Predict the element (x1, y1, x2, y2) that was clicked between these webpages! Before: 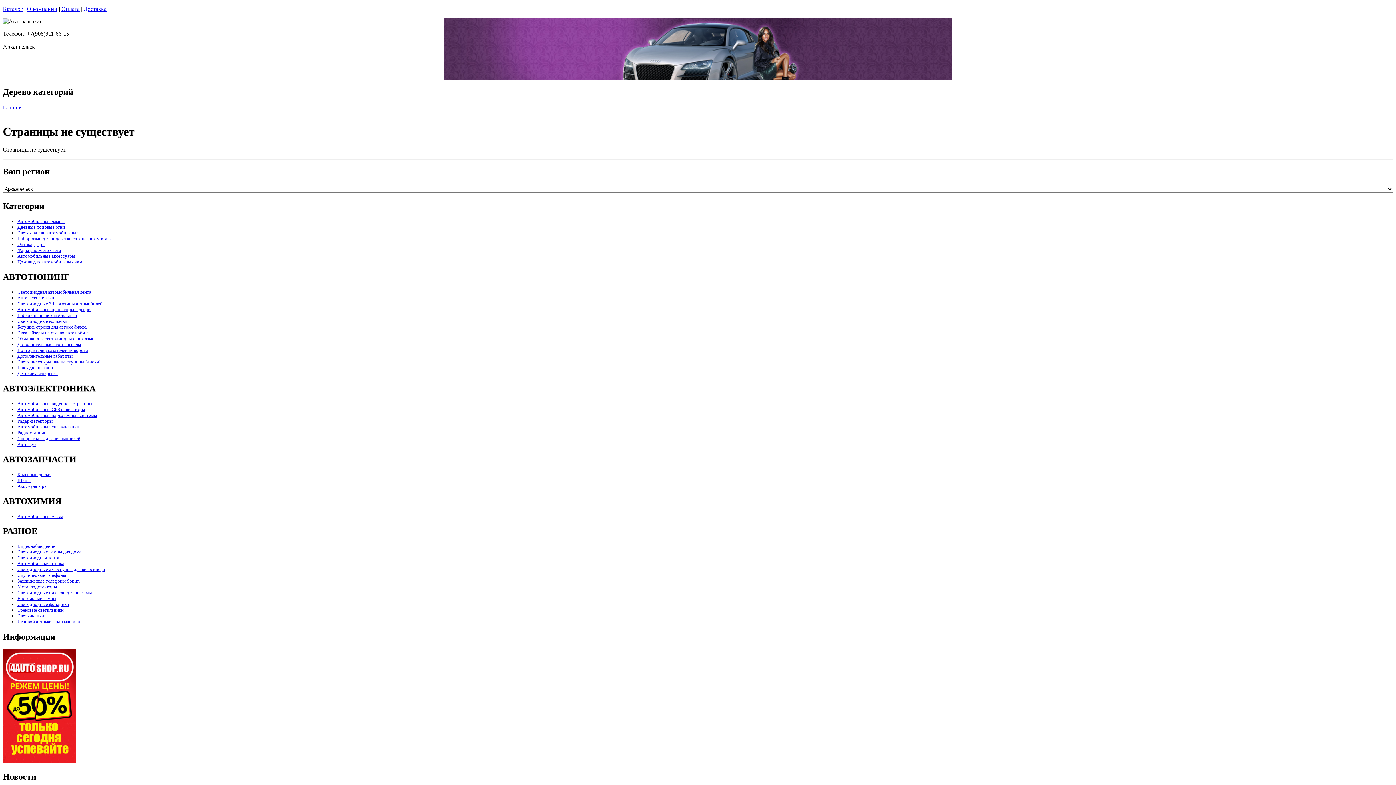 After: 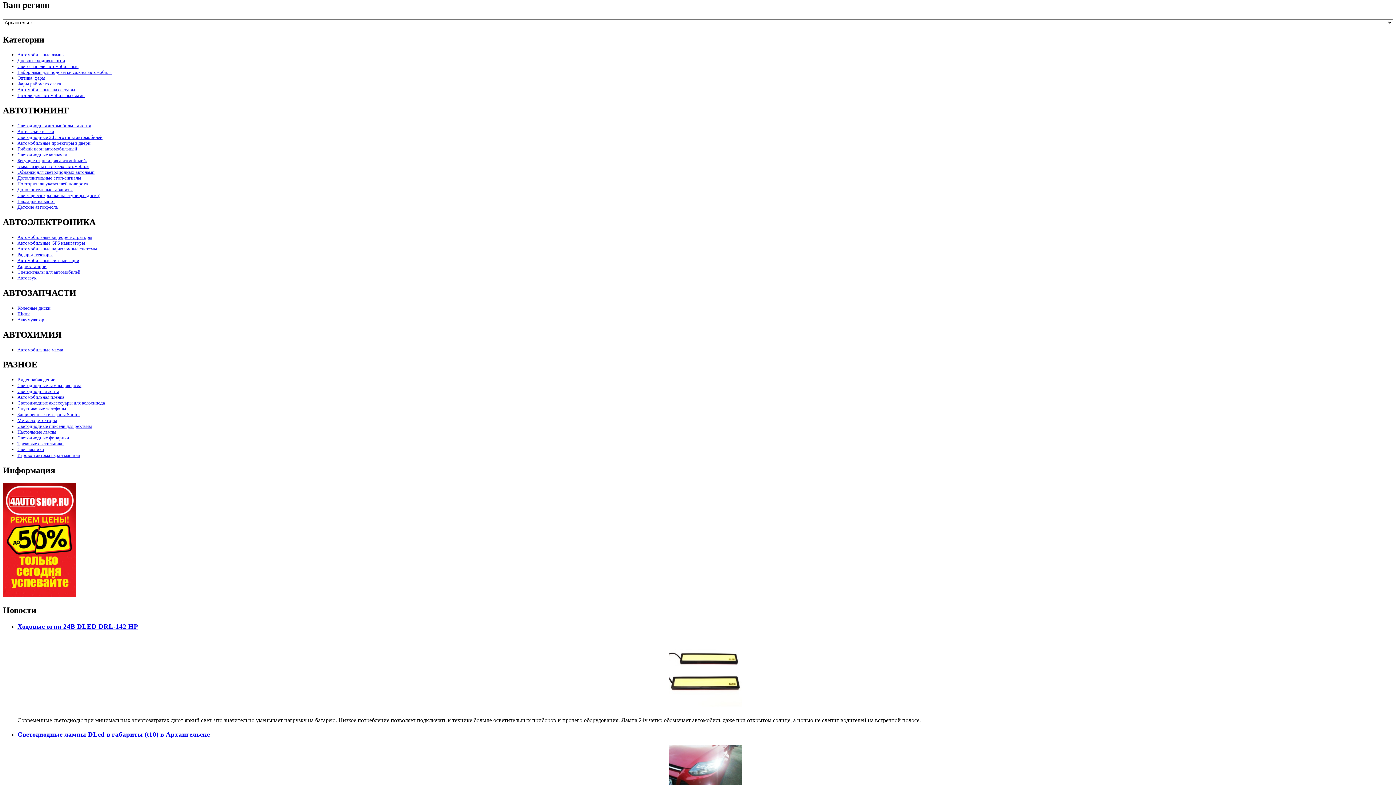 Action: label: Доставка bbox: (83, 5, 106, 12)